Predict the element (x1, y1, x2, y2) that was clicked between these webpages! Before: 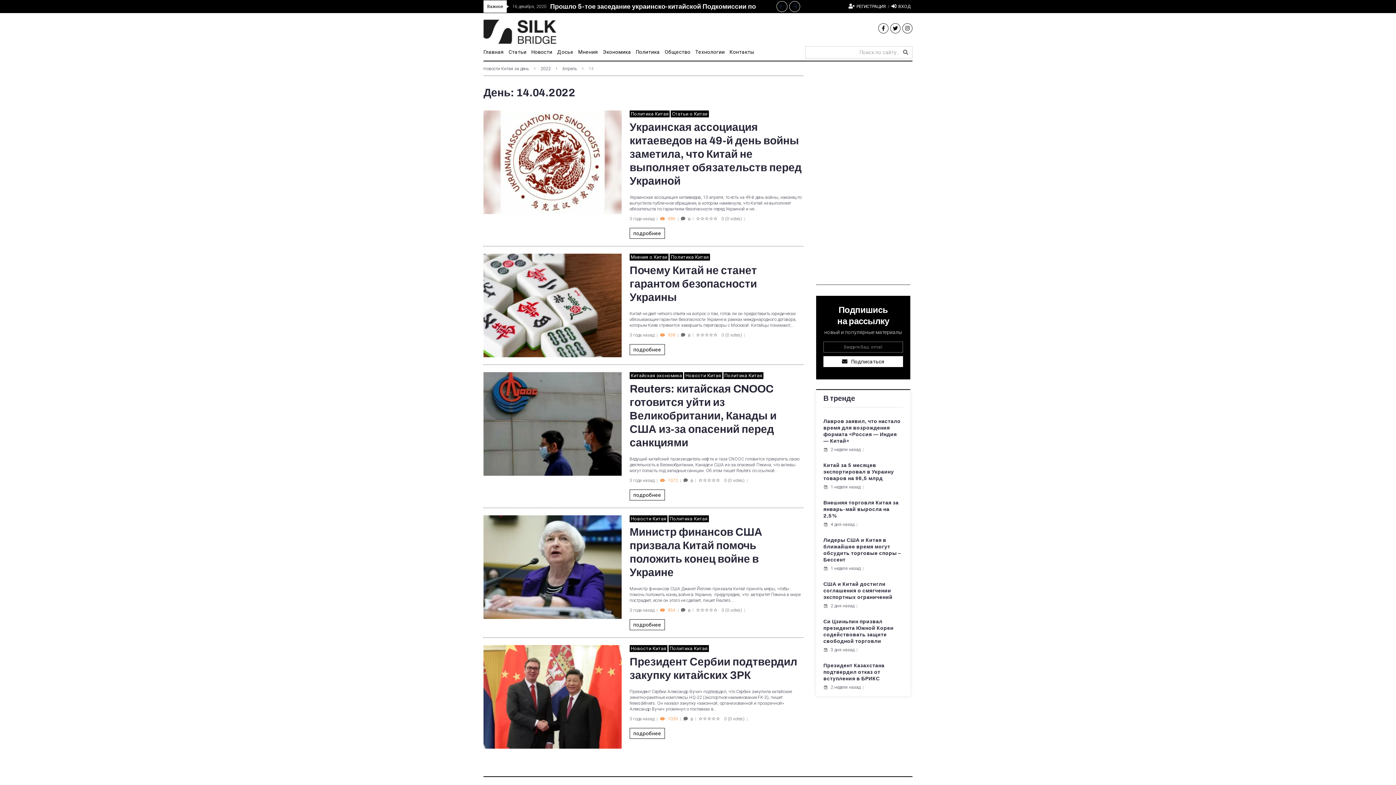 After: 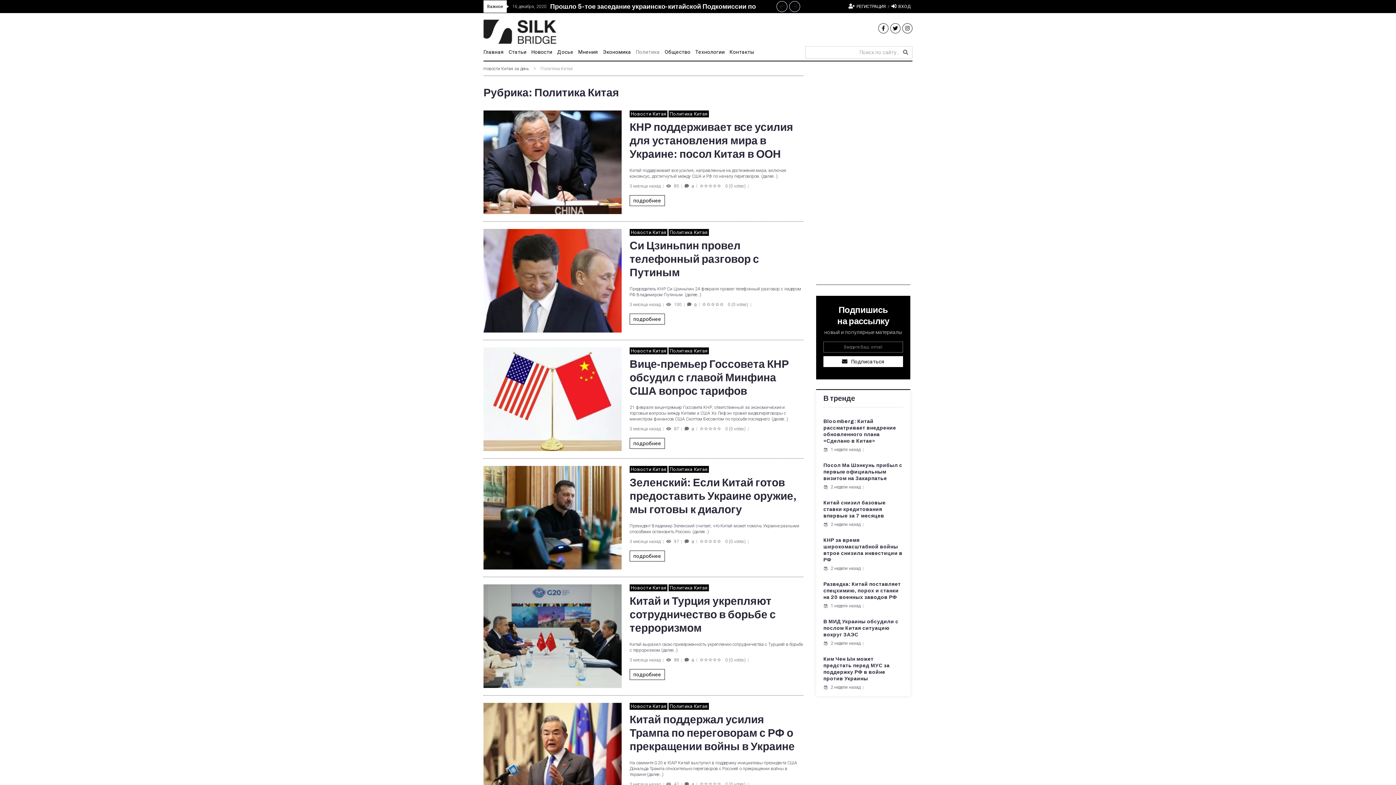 Action: label: Политика Китая bbox: (669, 253, 710, 260)